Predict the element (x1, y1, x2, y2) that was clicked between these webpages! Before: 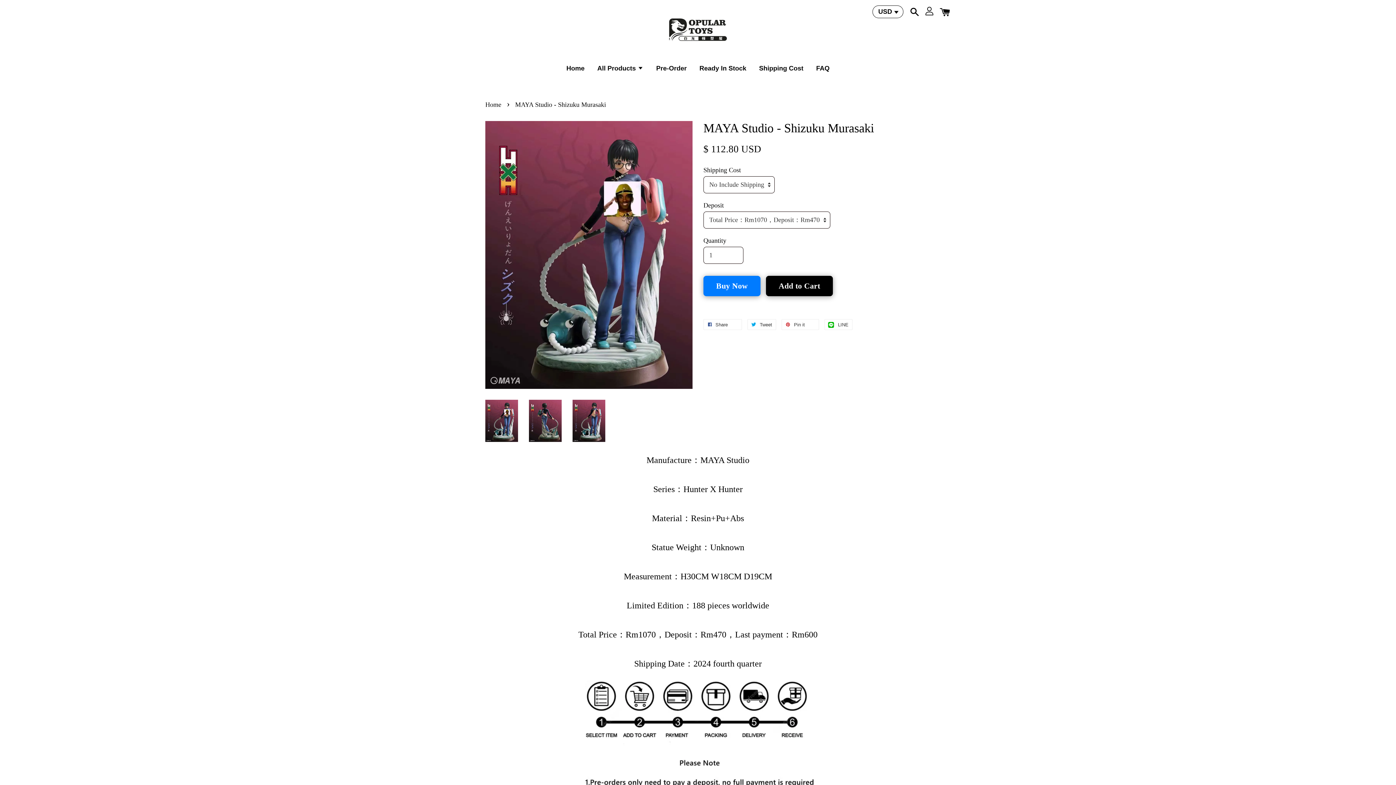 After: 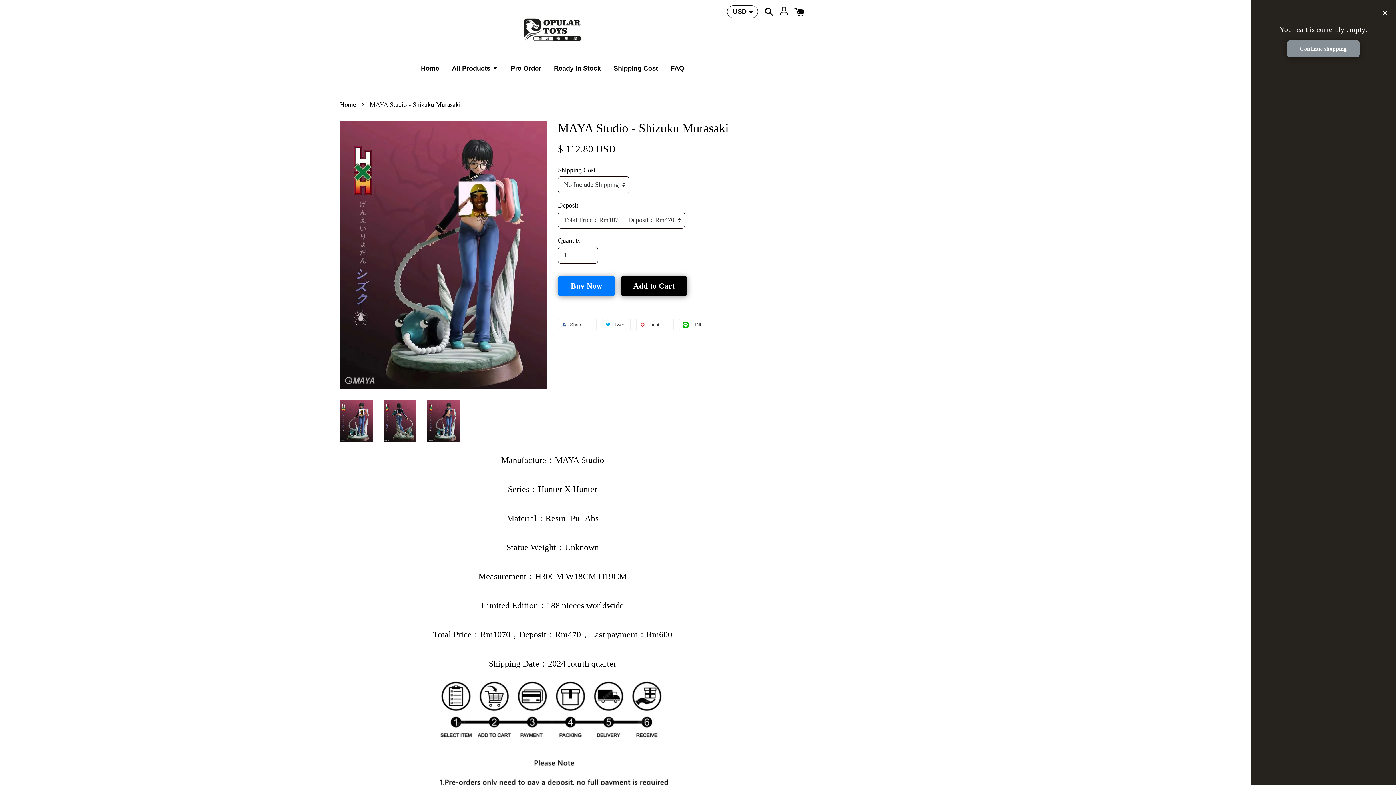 Action: bbox: (937, 6, 953, 17)